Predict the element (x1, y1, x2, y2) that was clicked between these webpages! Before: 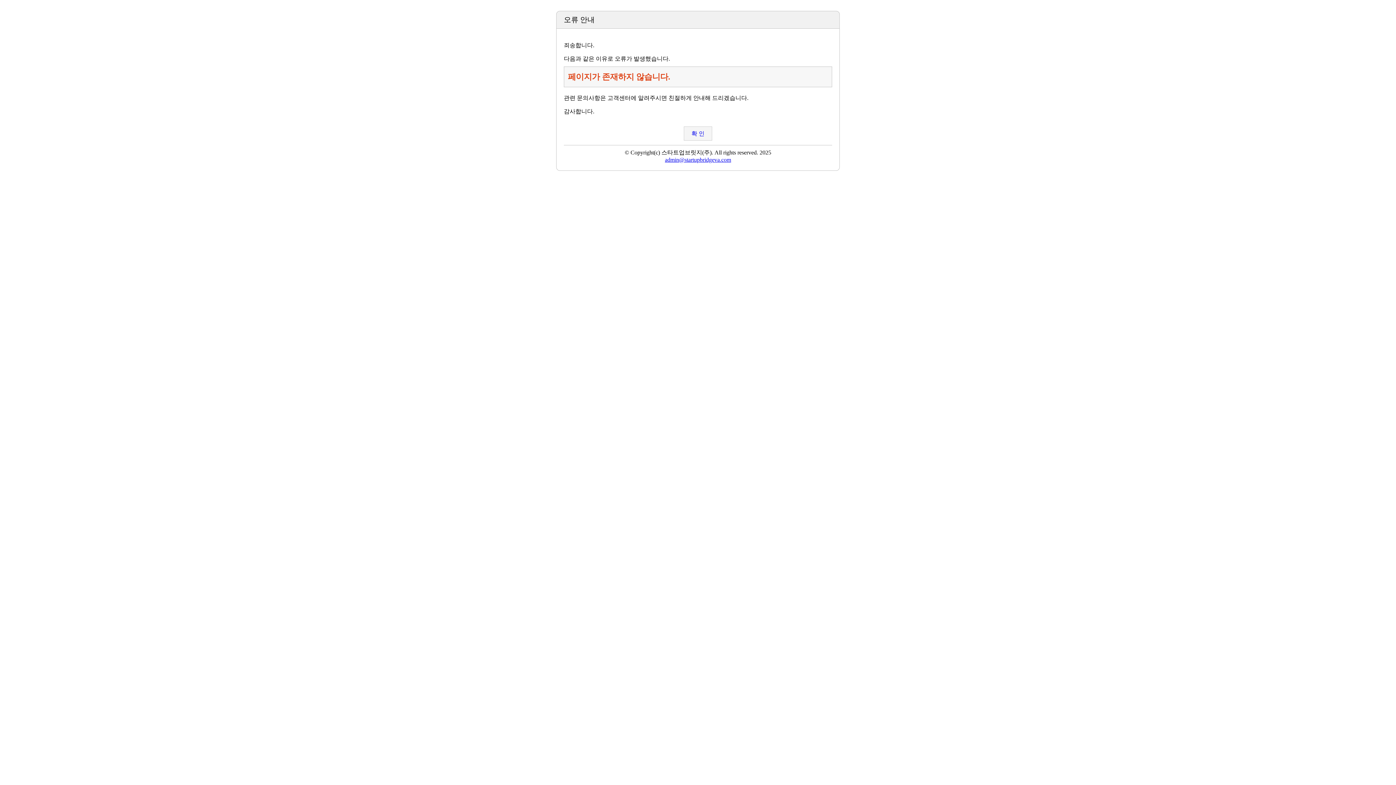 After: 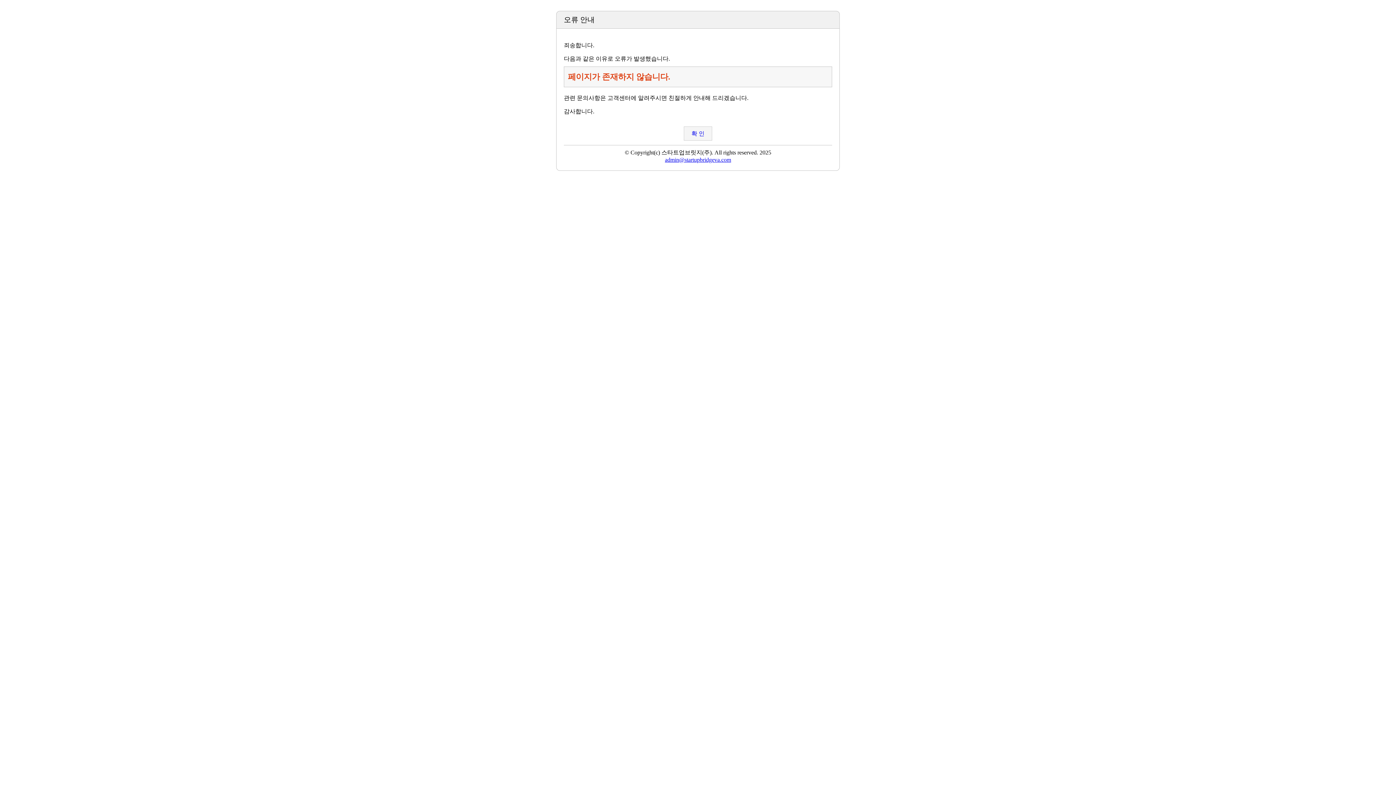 Action: bbox: (665, 156, 731, 162) label: admin@startupbridgeva.com